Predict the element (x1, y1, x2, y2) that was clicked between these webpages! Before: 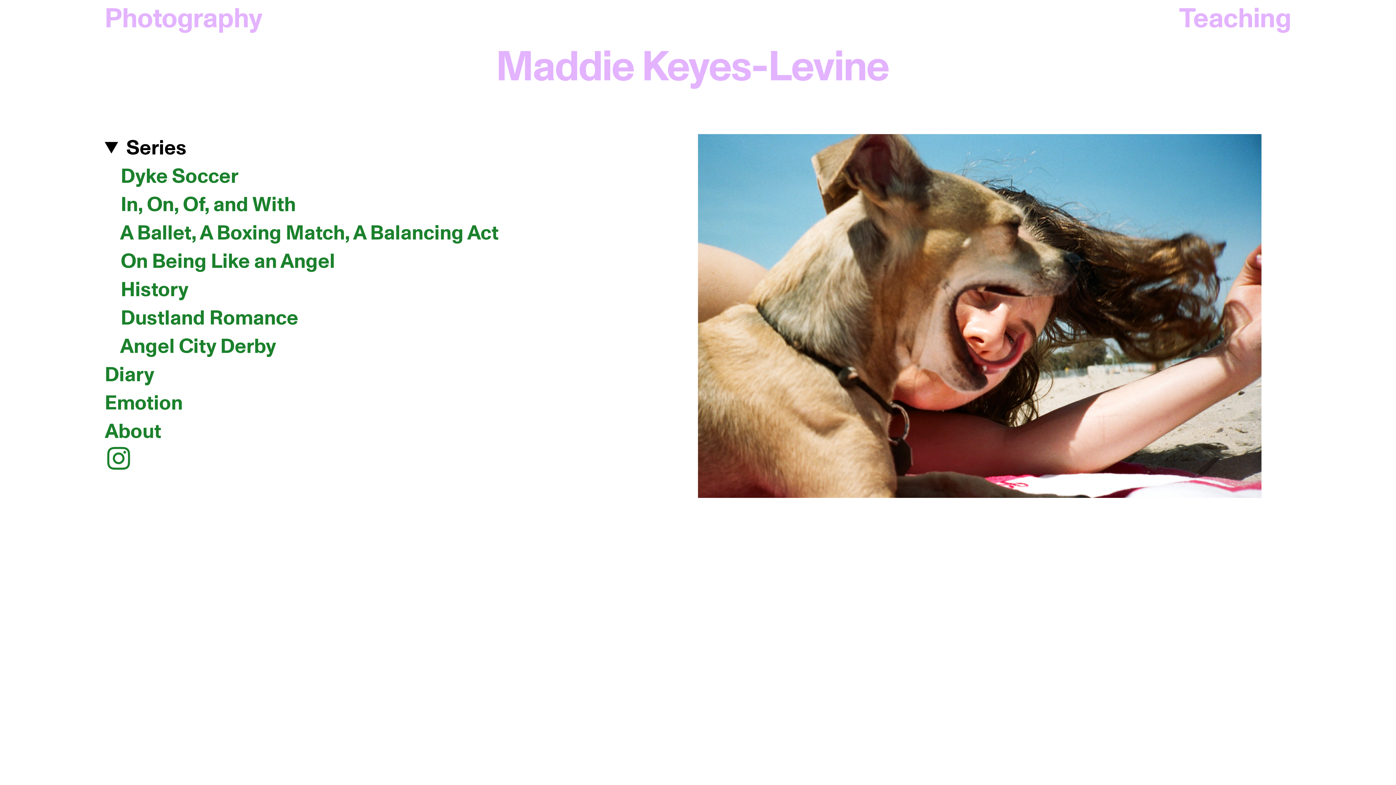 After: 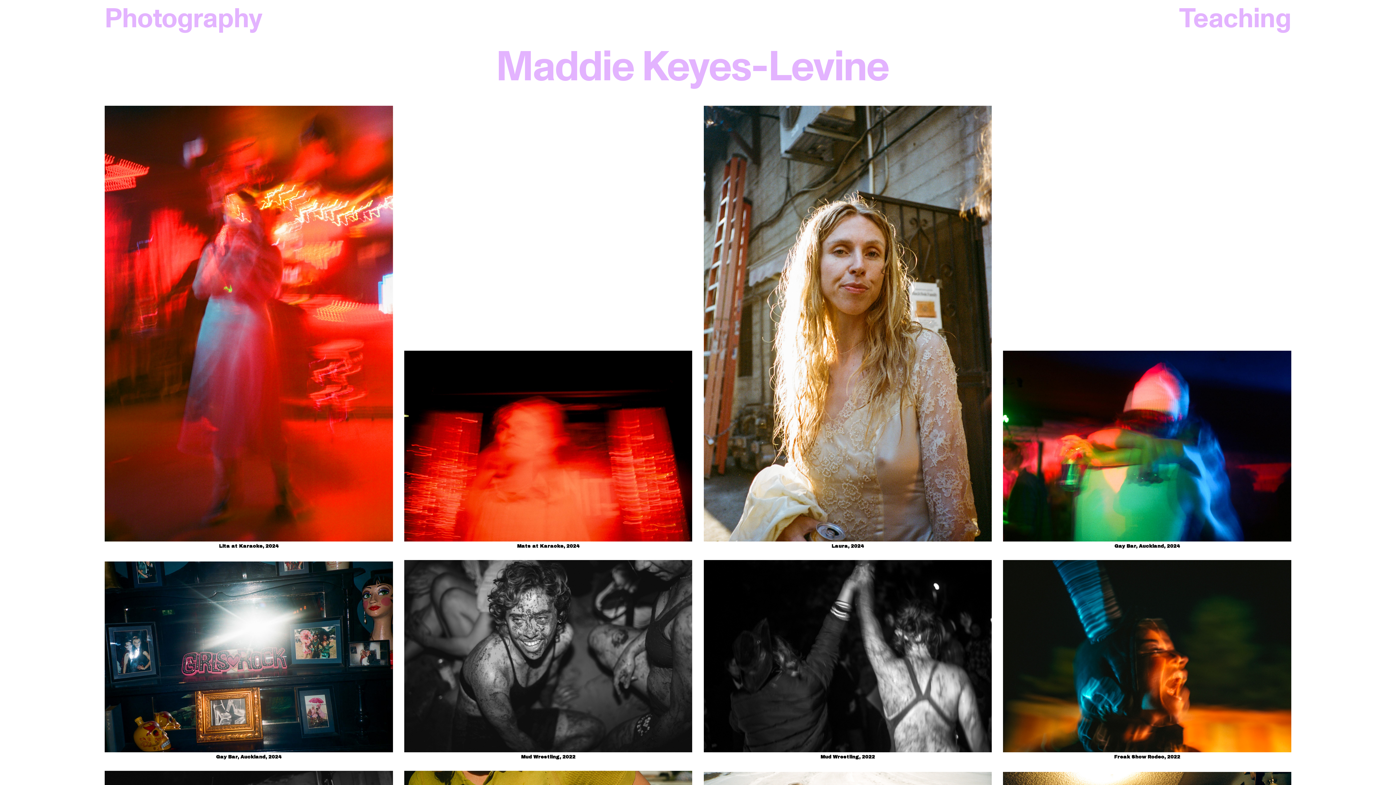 Action: bbox: (104, 361, 154, 389) label: Diary